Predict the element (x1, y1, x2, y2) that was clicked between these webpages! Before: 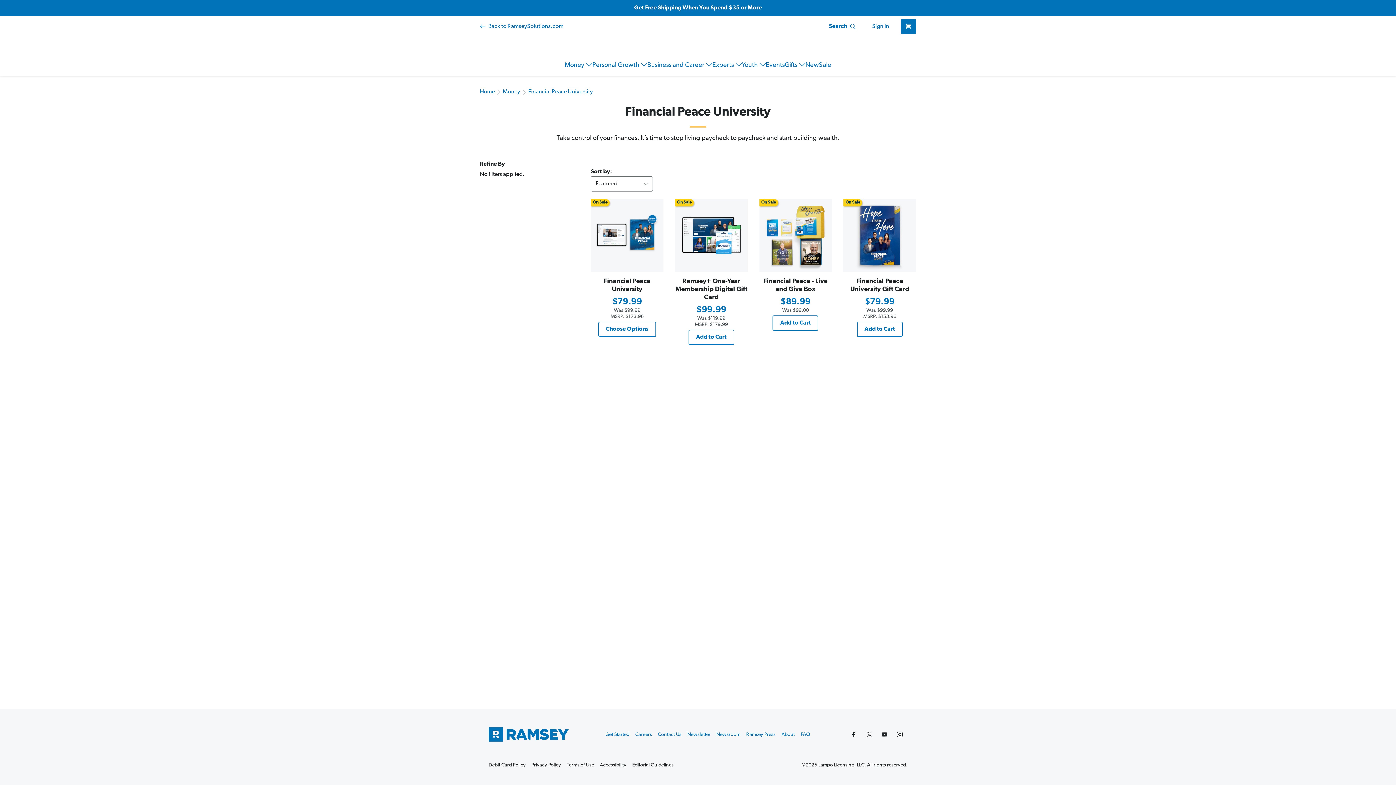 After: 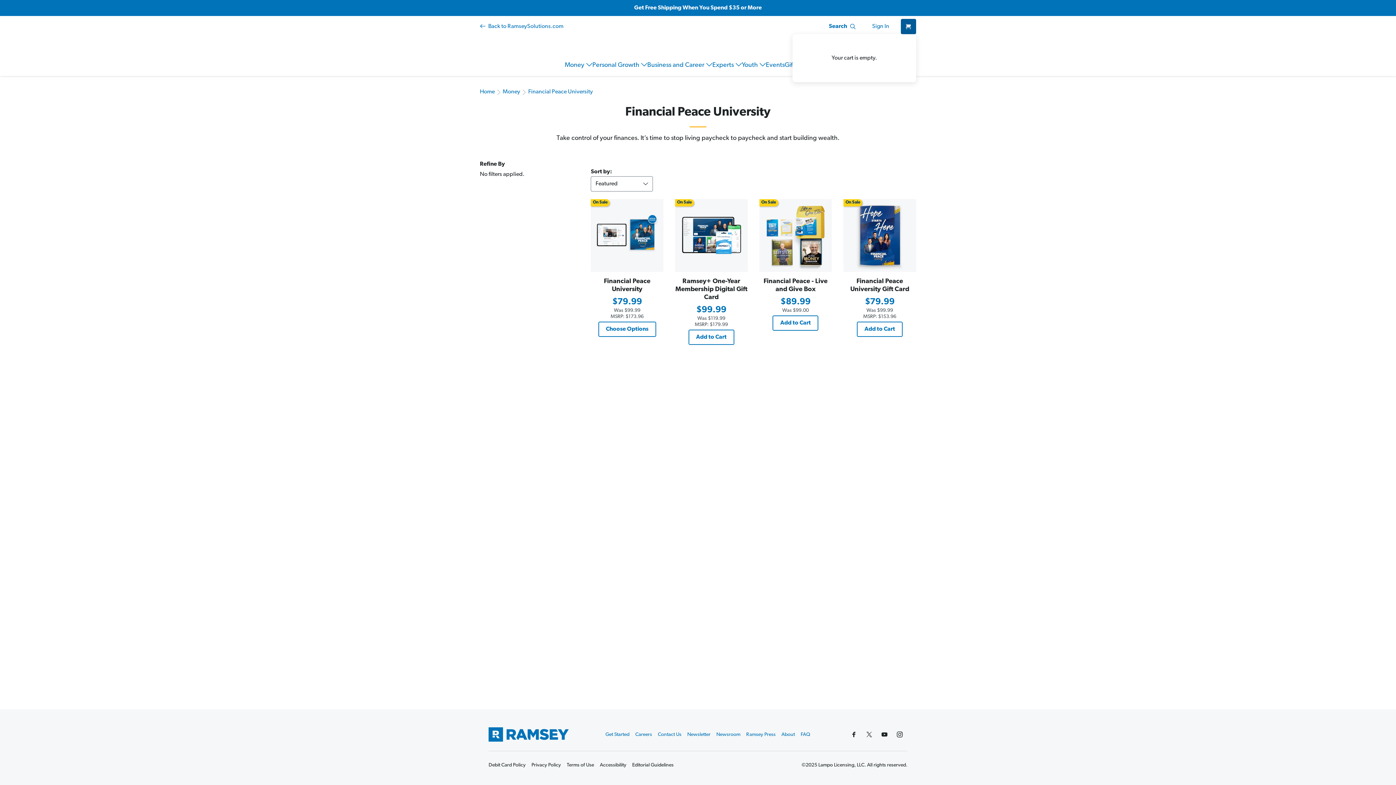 Action: label: Cart with 0 items bbox: (901, 18, 916, 34)